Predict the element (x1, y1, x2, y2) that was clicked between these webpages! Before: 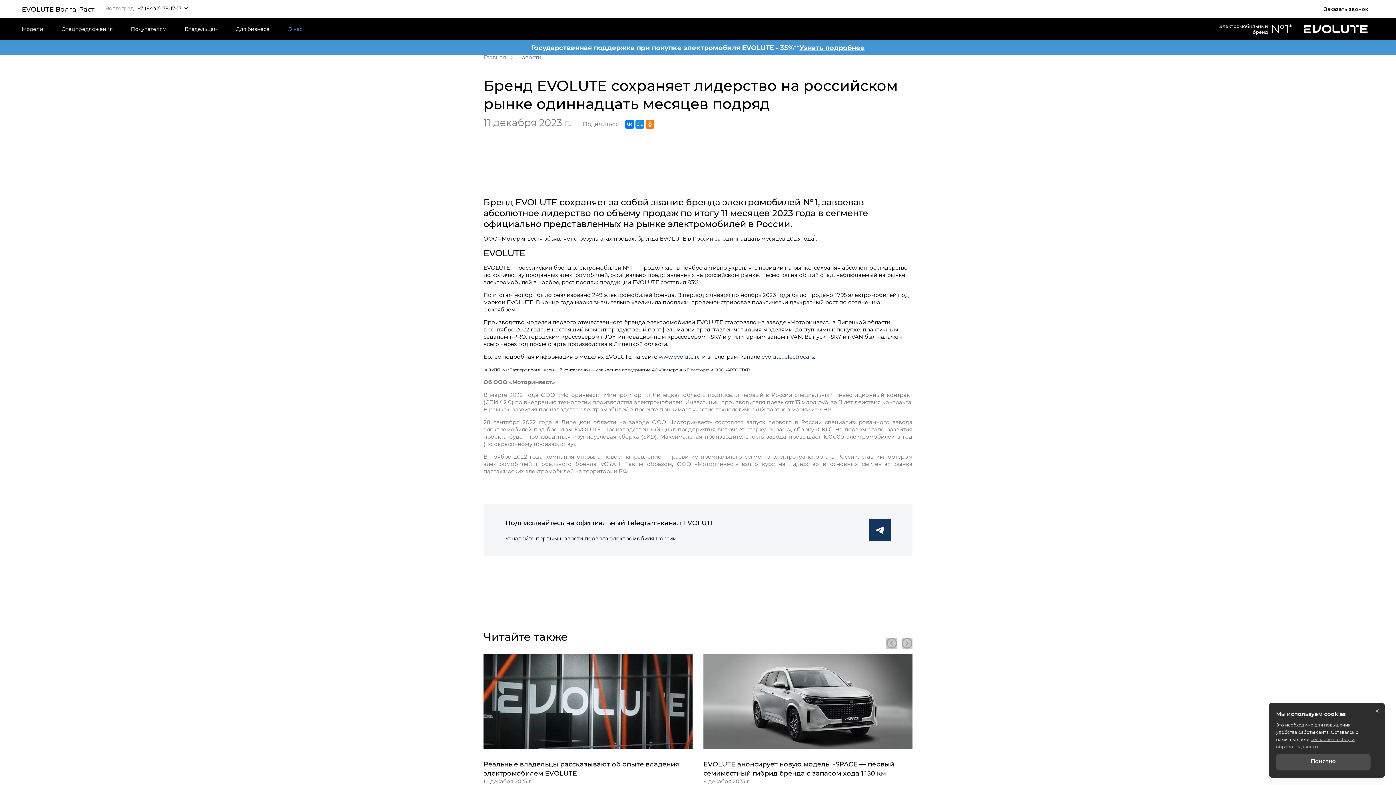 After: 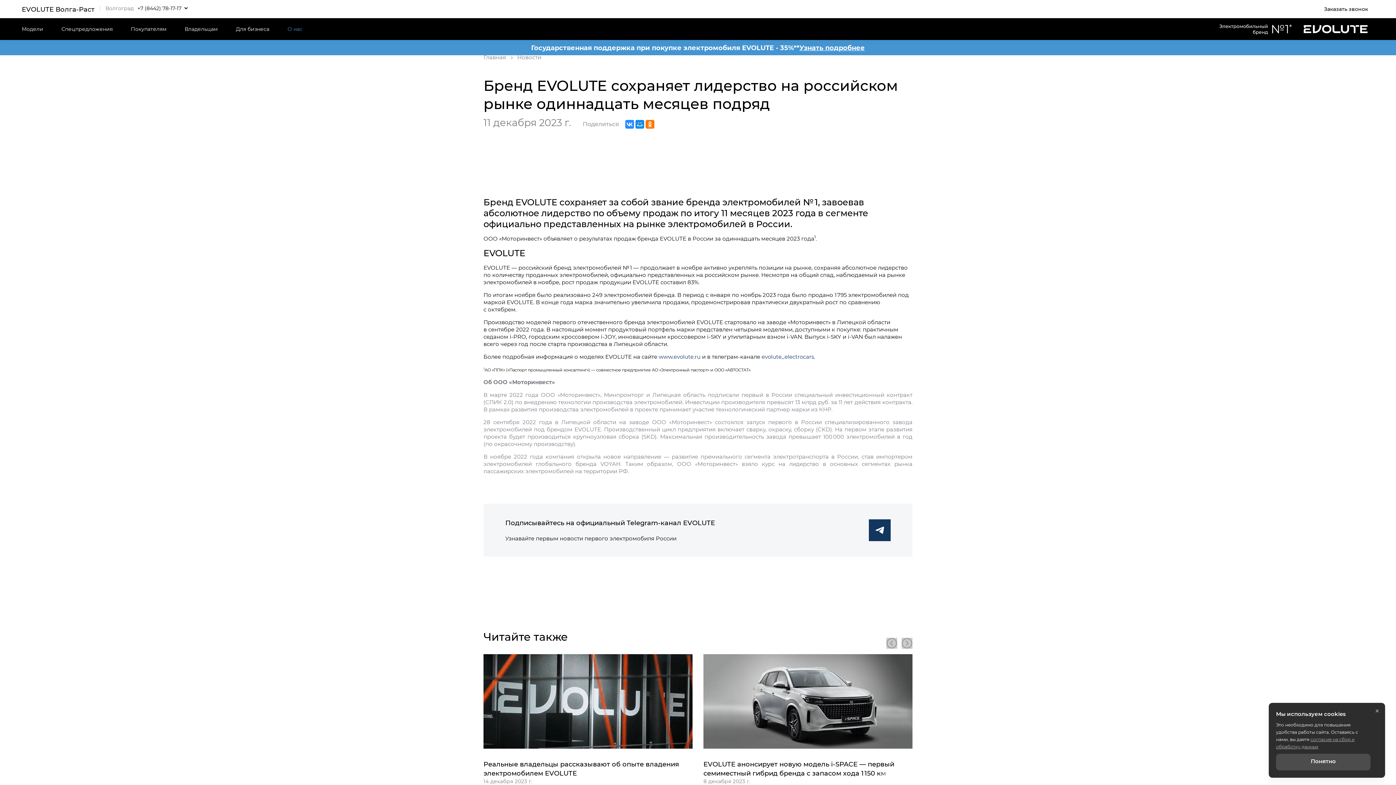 Action: bbox: (625, 120, 634, 128)